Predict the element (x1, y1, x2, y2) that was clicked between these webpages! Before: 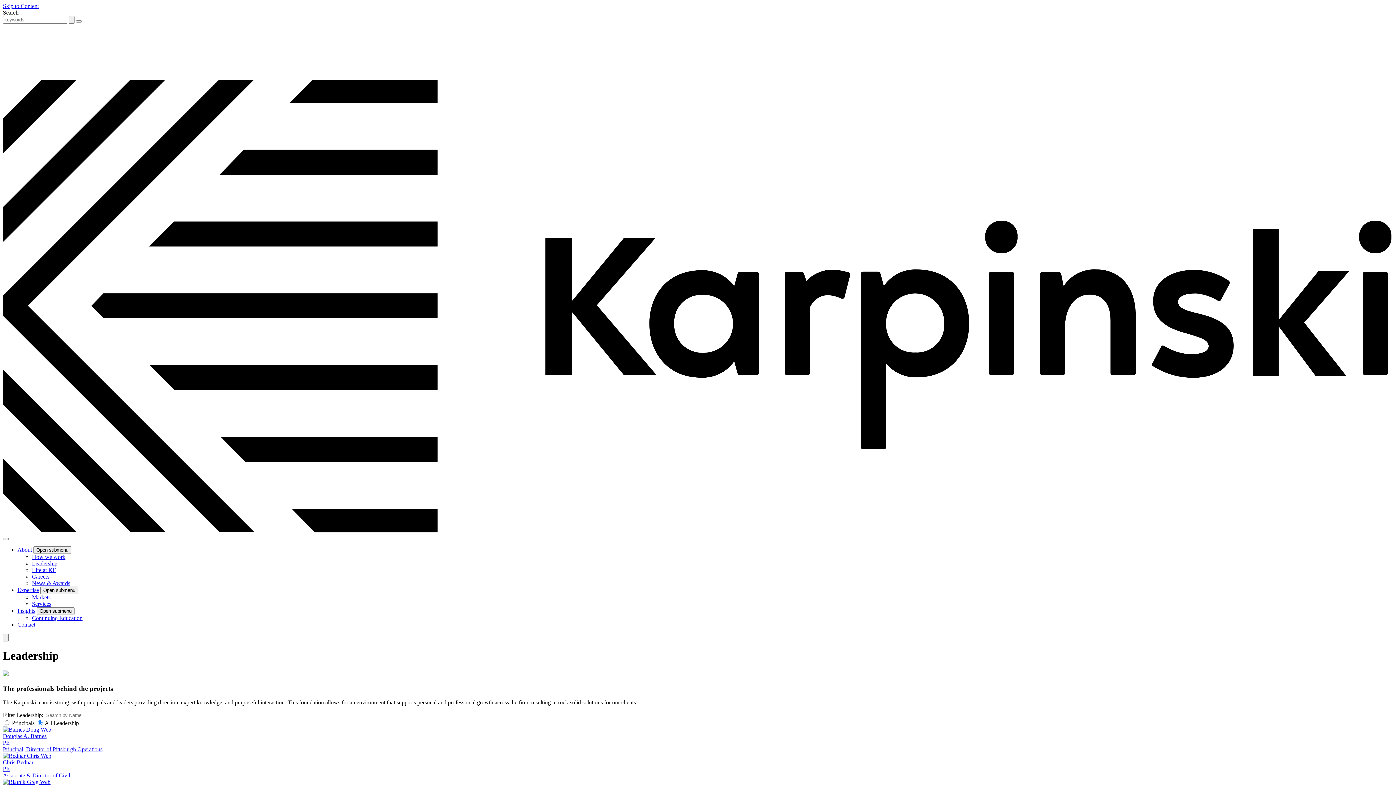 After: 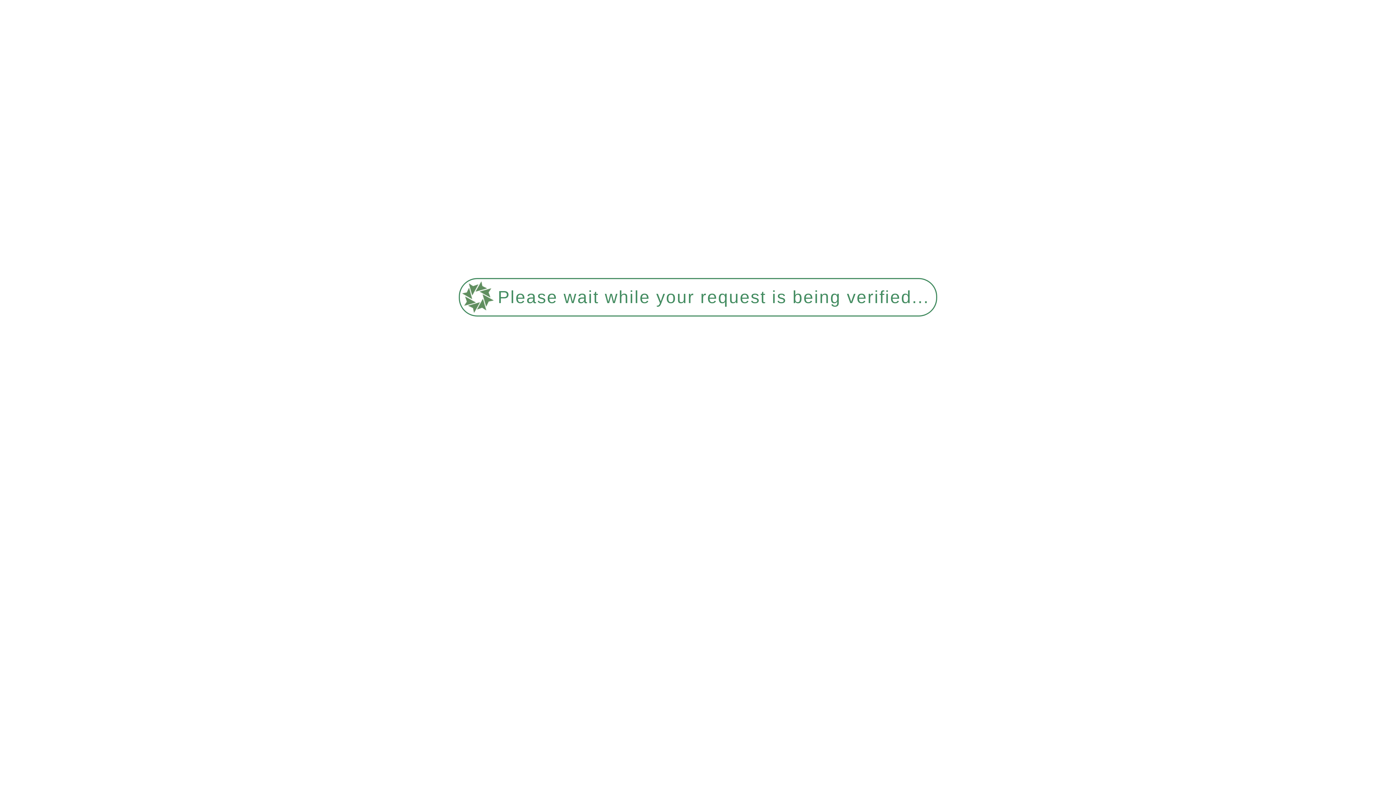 Action: bbox: (2, 753, 1393, 779) label: Chris Bednar
PE
Associate & Director of Civil